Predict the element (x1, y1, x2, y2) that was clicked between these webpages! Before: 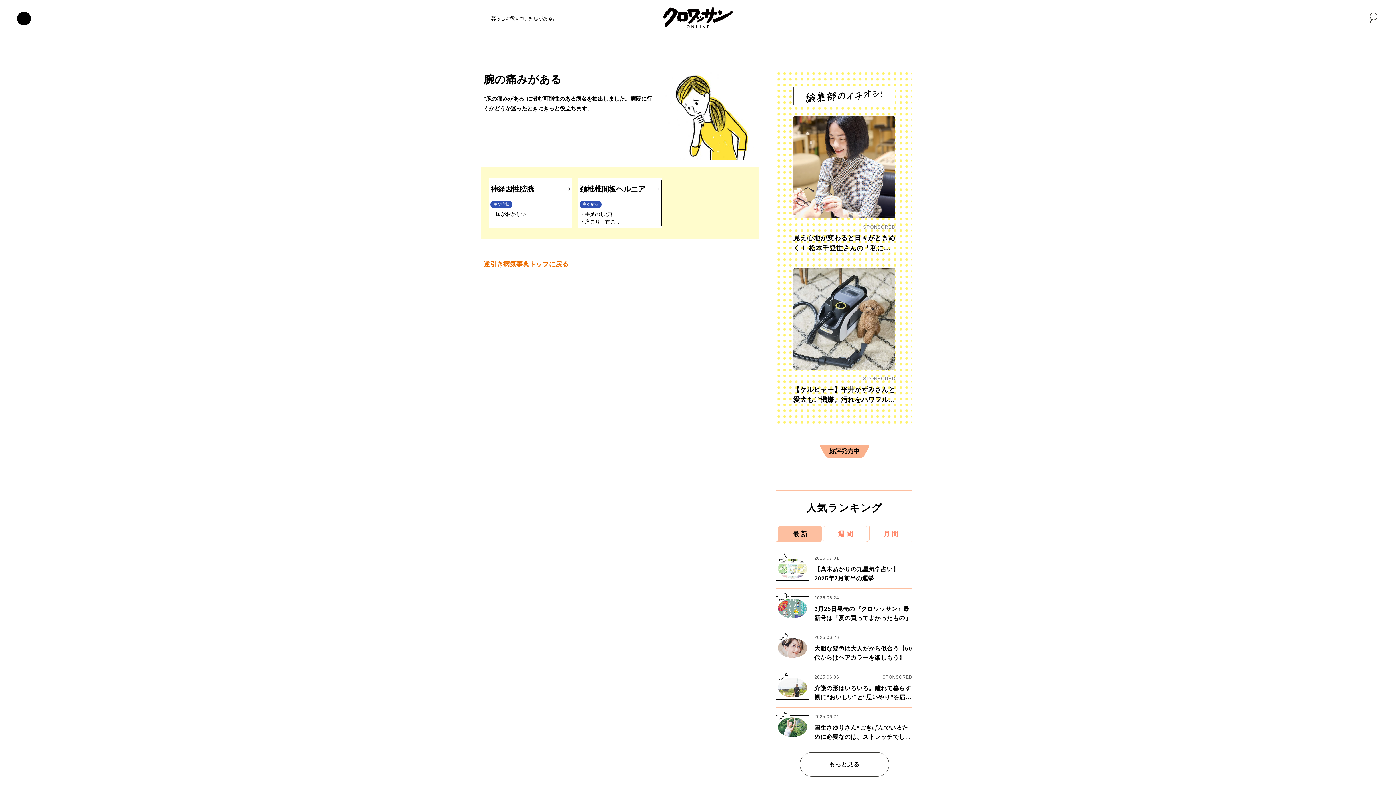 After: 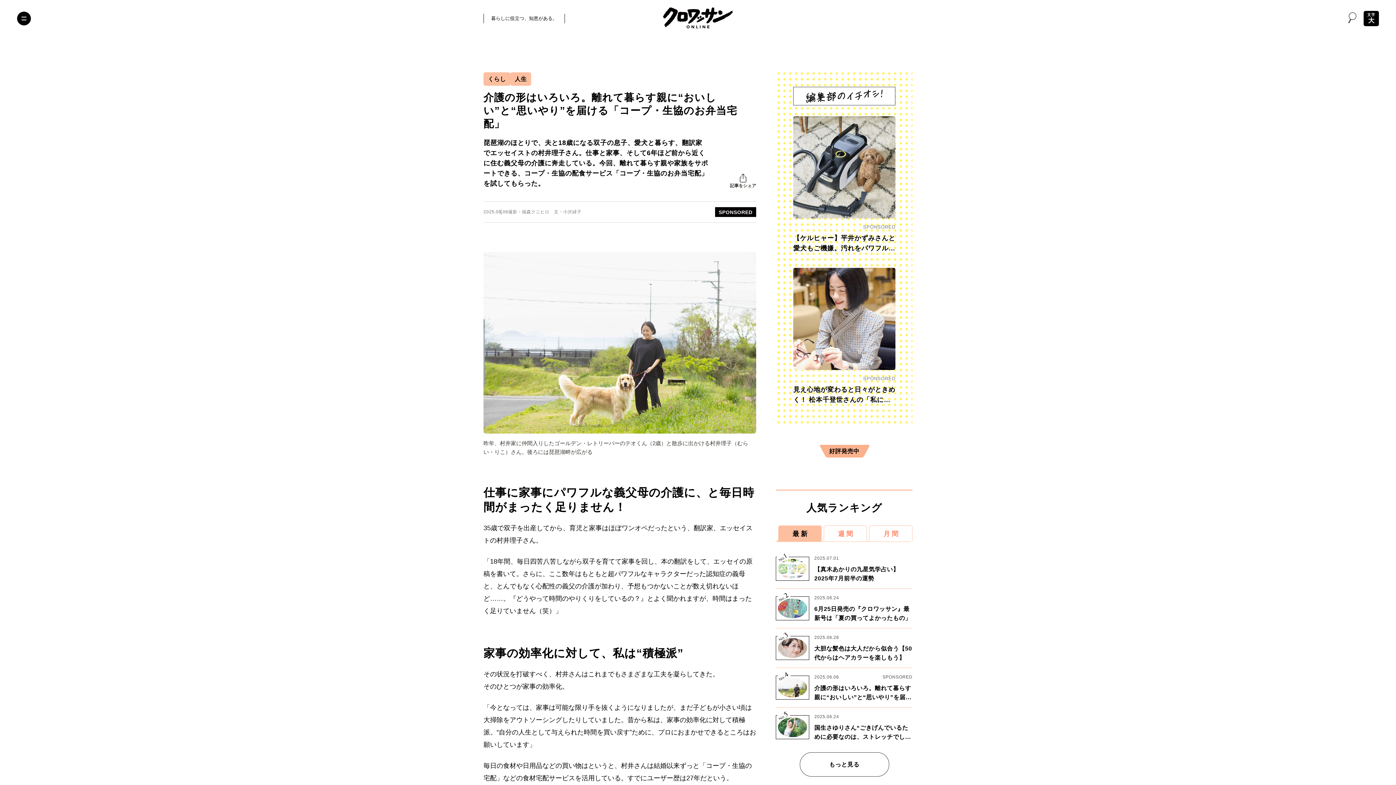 Action: bbox: (776, 673, 912, 702) label: No.4
2025.06.06
SPONSORED
介護の形はいろいろ。離れて暮らす親に“おいしい”と“思いやり”を届ける「コープ・生協のお弁当宅配」